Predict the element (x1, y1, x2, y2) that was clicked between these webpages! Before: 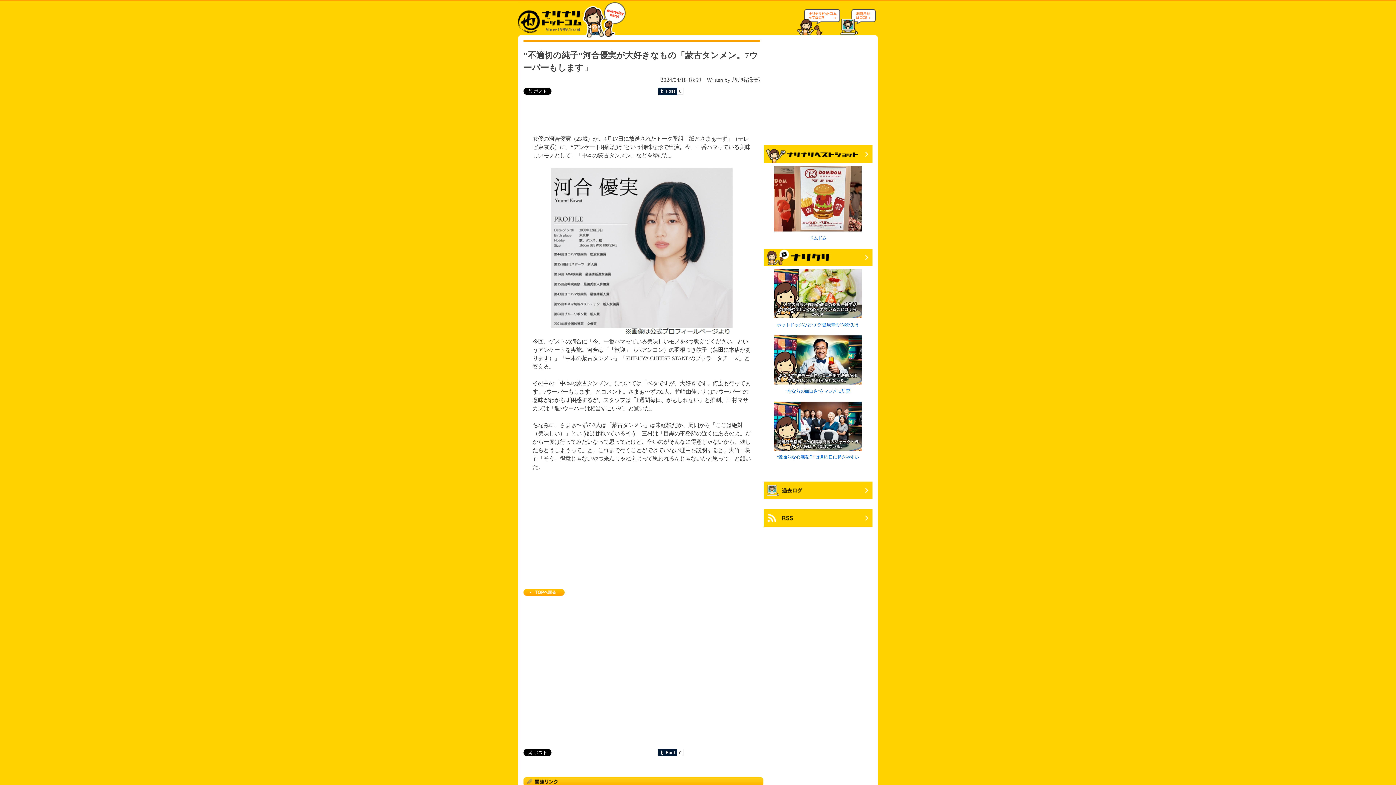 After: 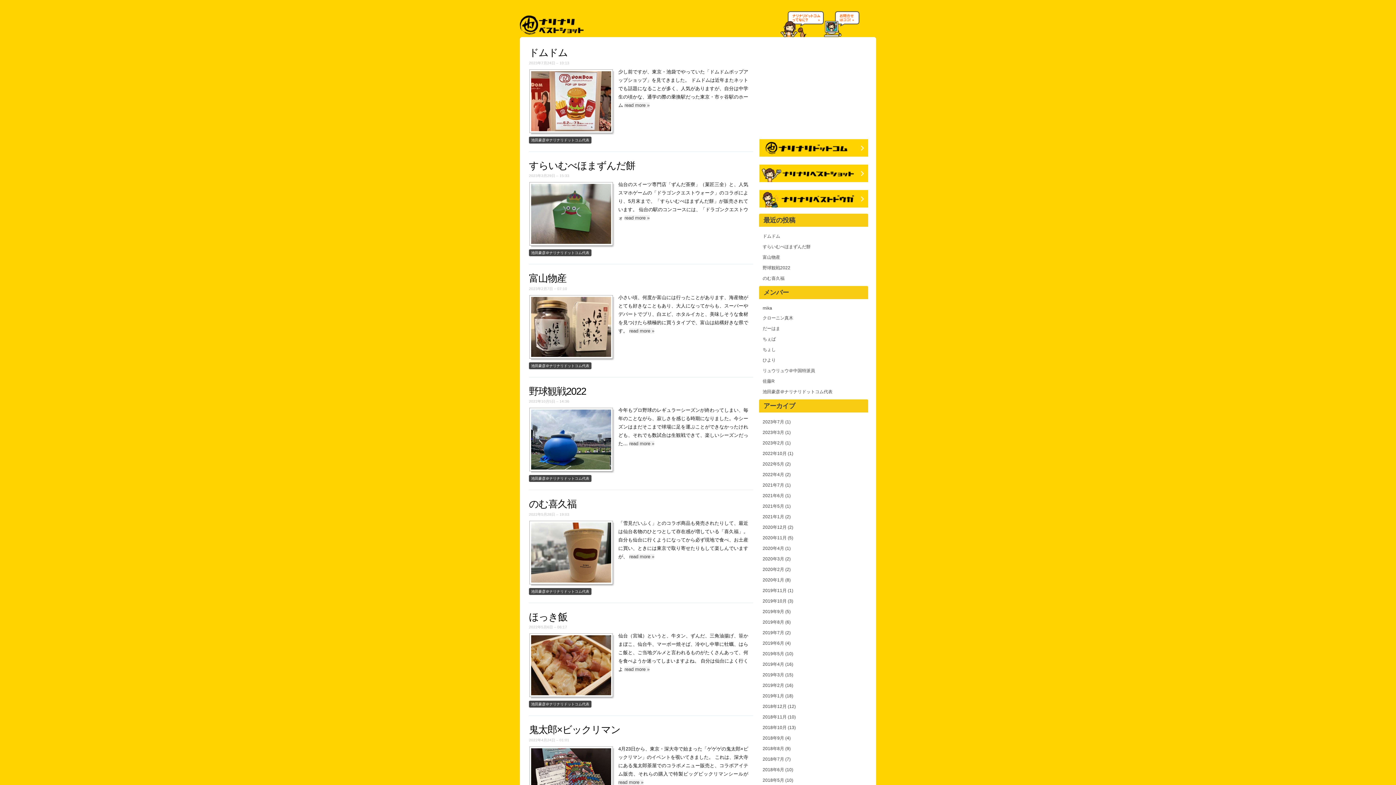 Action: bbox: (763, 160, 872, 165)